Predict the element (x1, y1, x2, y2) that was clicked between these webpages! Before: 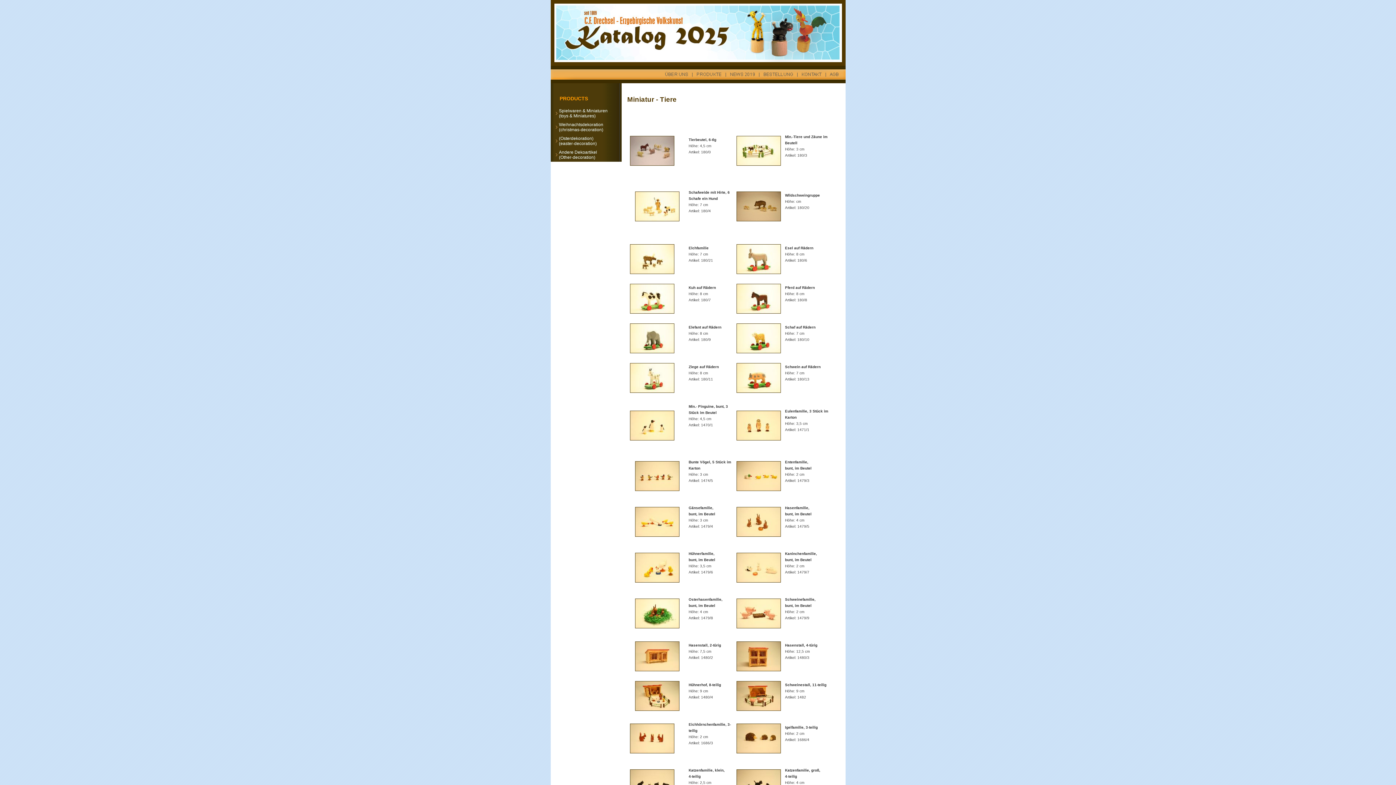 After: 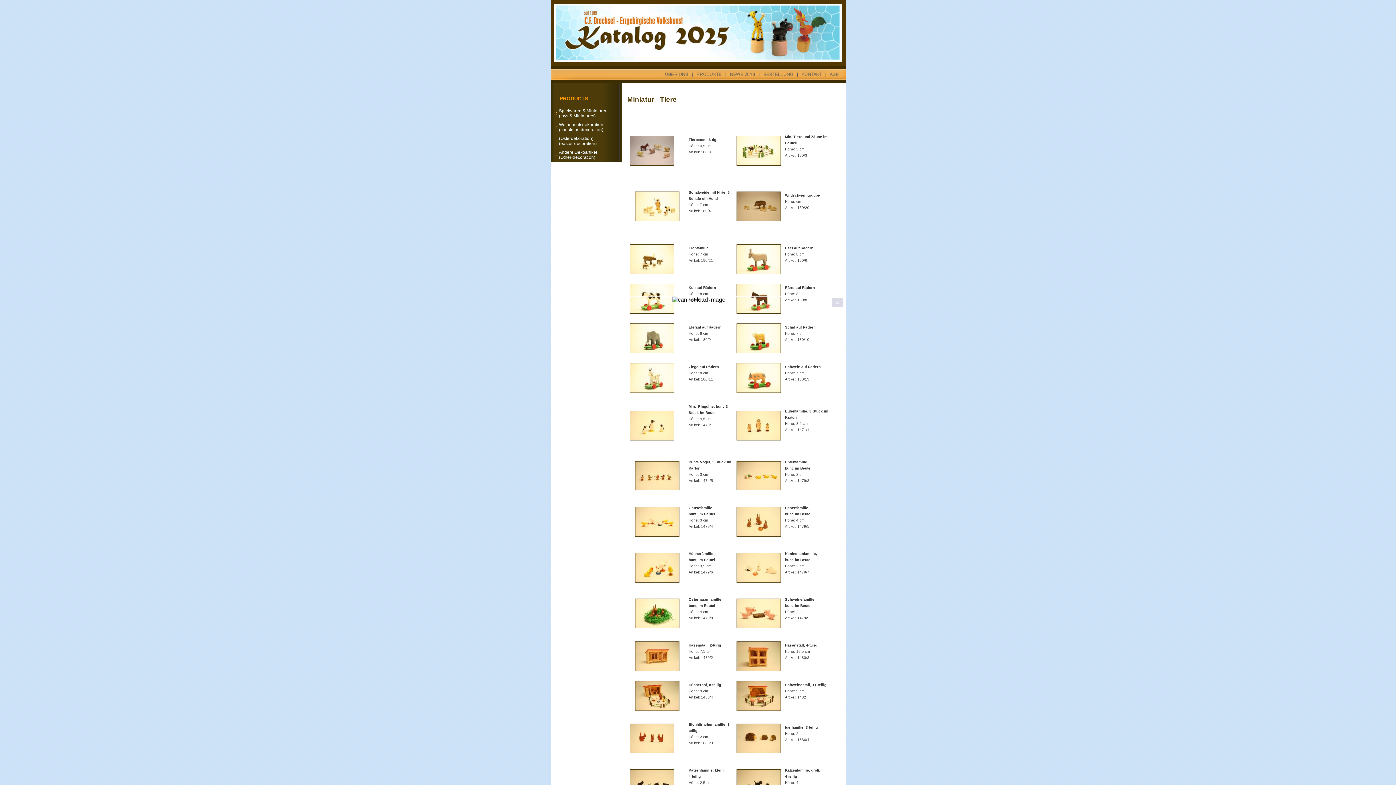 Action: bbox: (630, 748, 674, 755)